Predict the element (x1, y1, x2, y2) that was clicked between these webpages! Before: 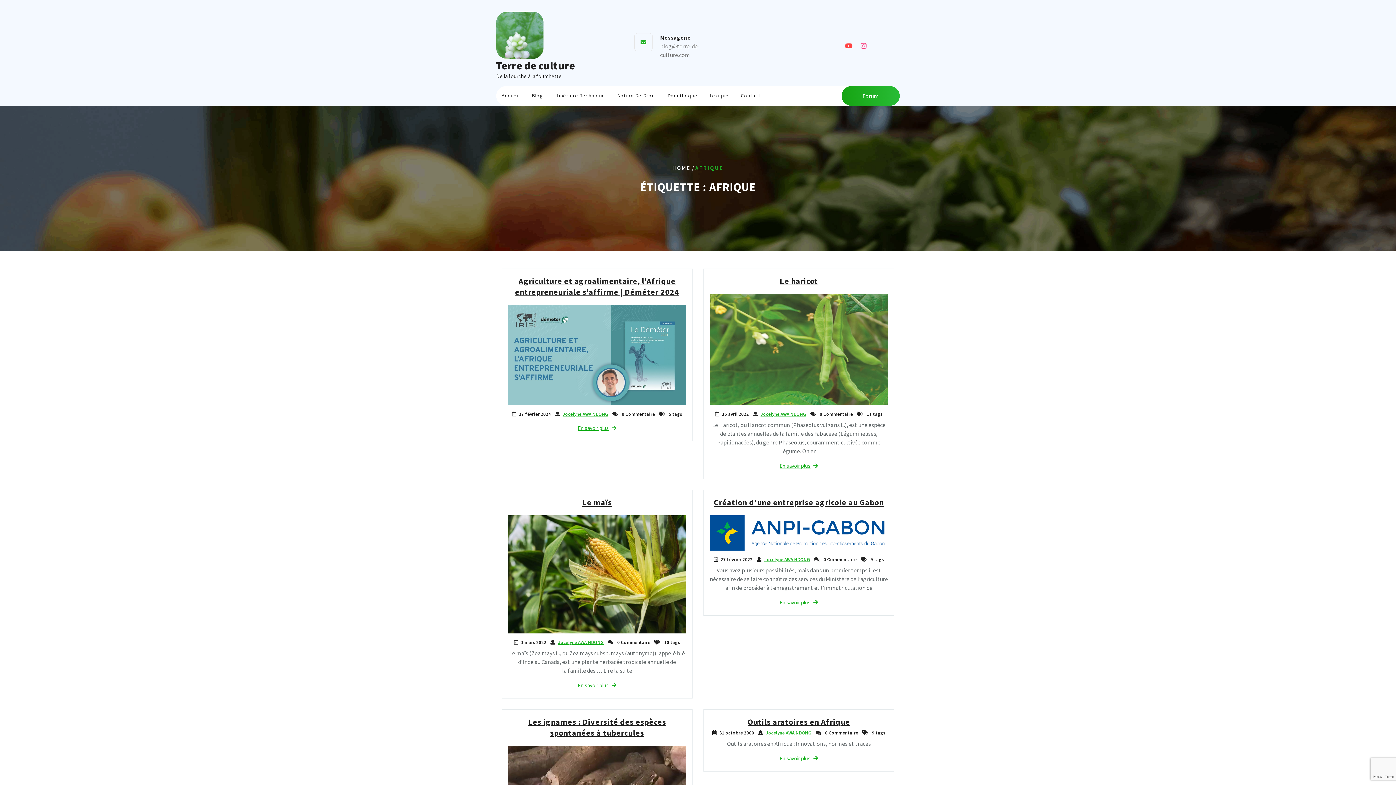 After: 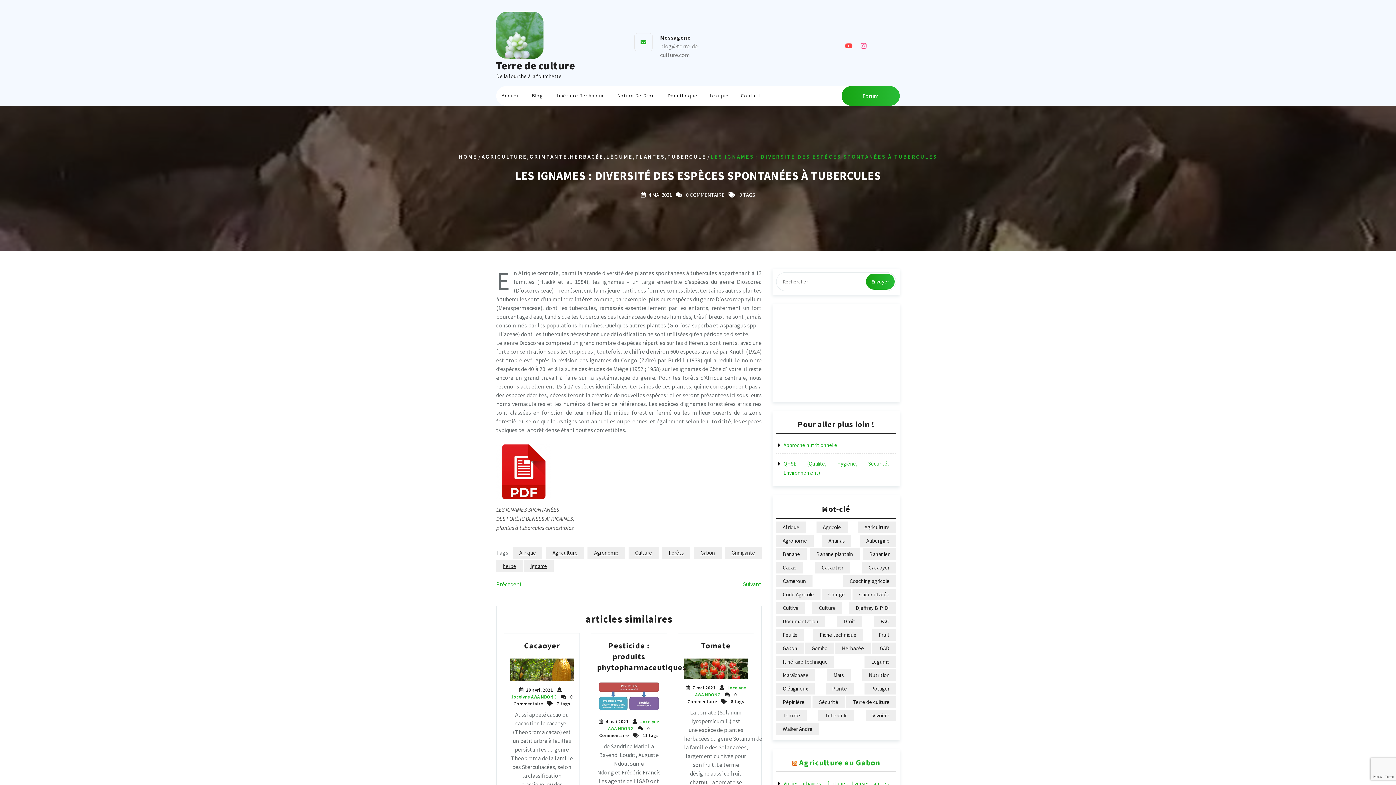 Action: label: Les ignames : Diversité des espèces spontanées à tubercules bbox: (528, 717, 666, 738)